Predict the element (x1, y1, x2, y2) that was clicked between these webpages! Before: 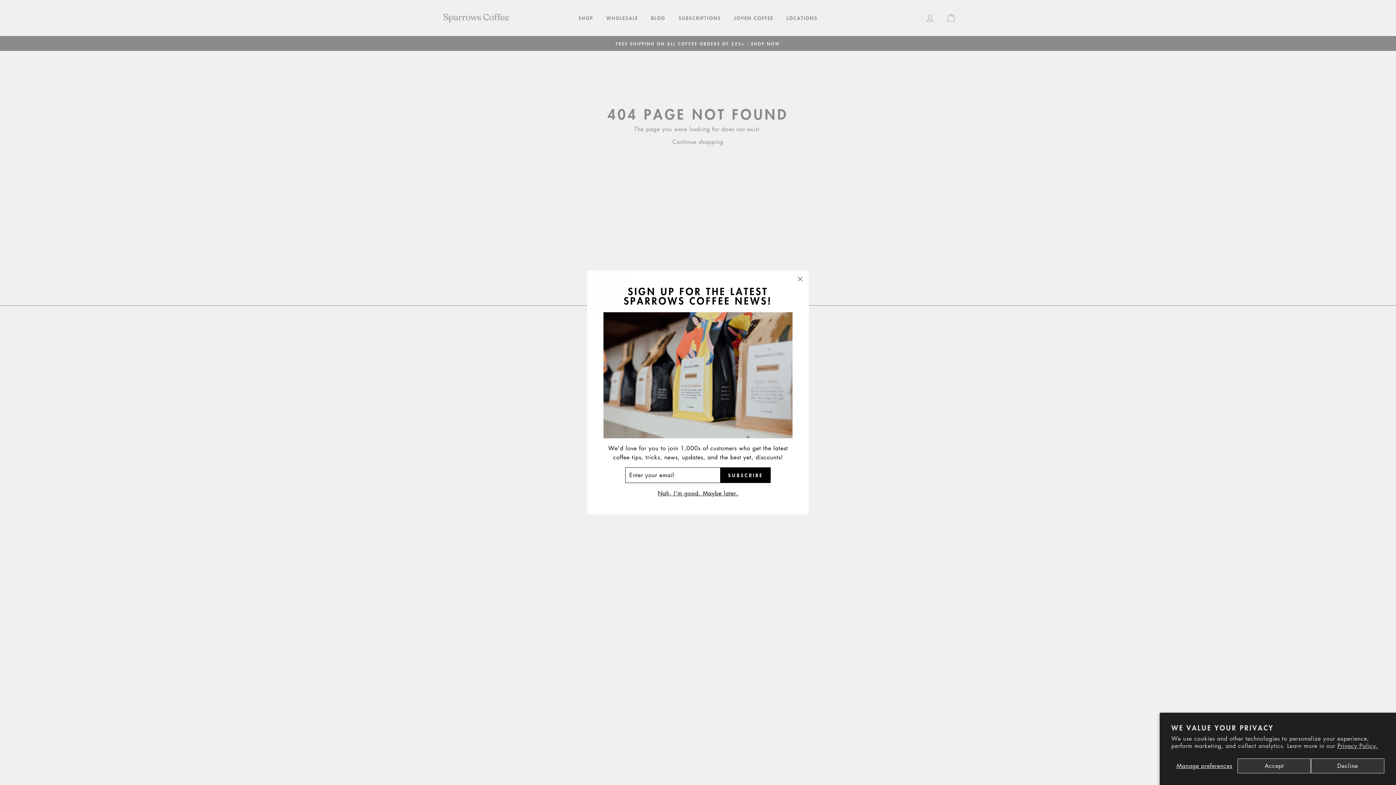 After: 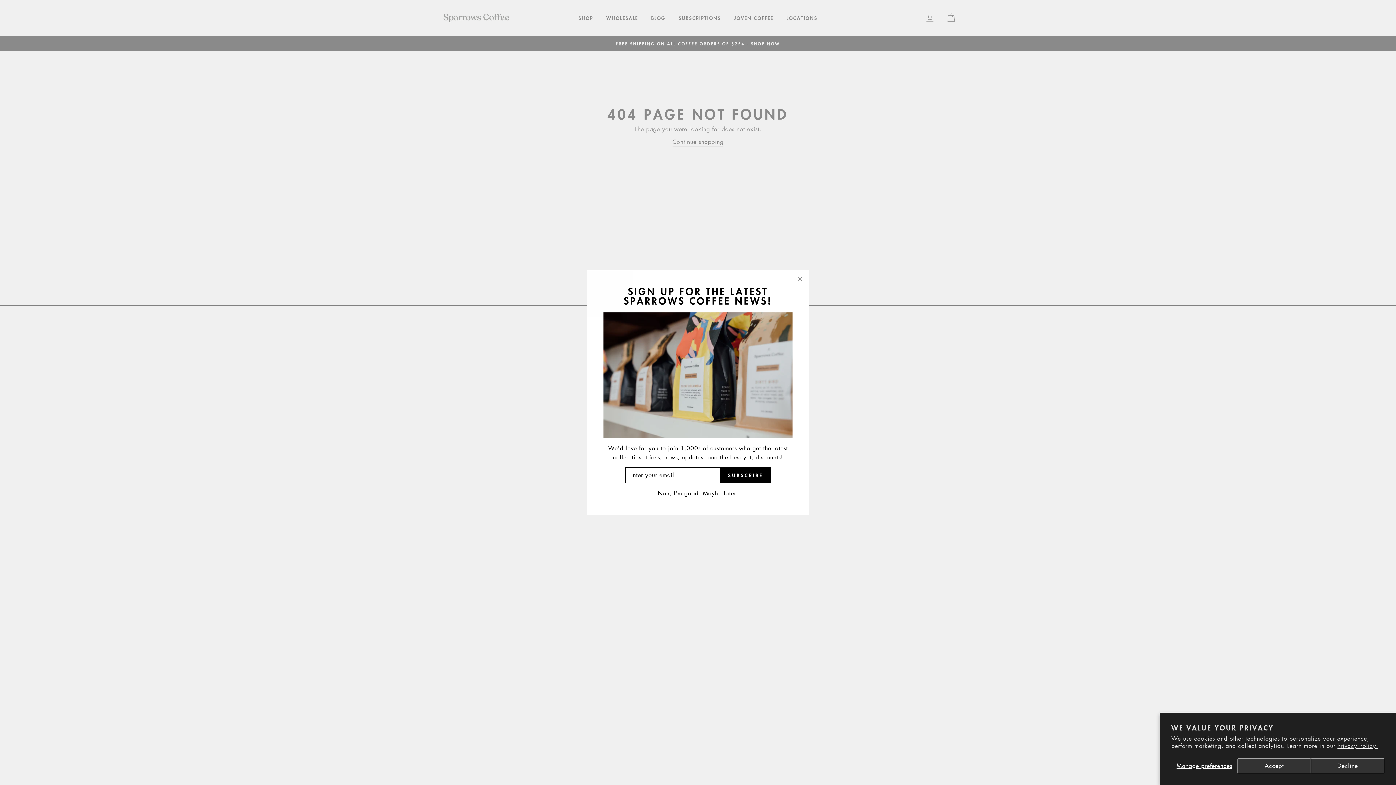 Action: bbox: (1337, 742, 1378, 750) label: Privacy Policy.